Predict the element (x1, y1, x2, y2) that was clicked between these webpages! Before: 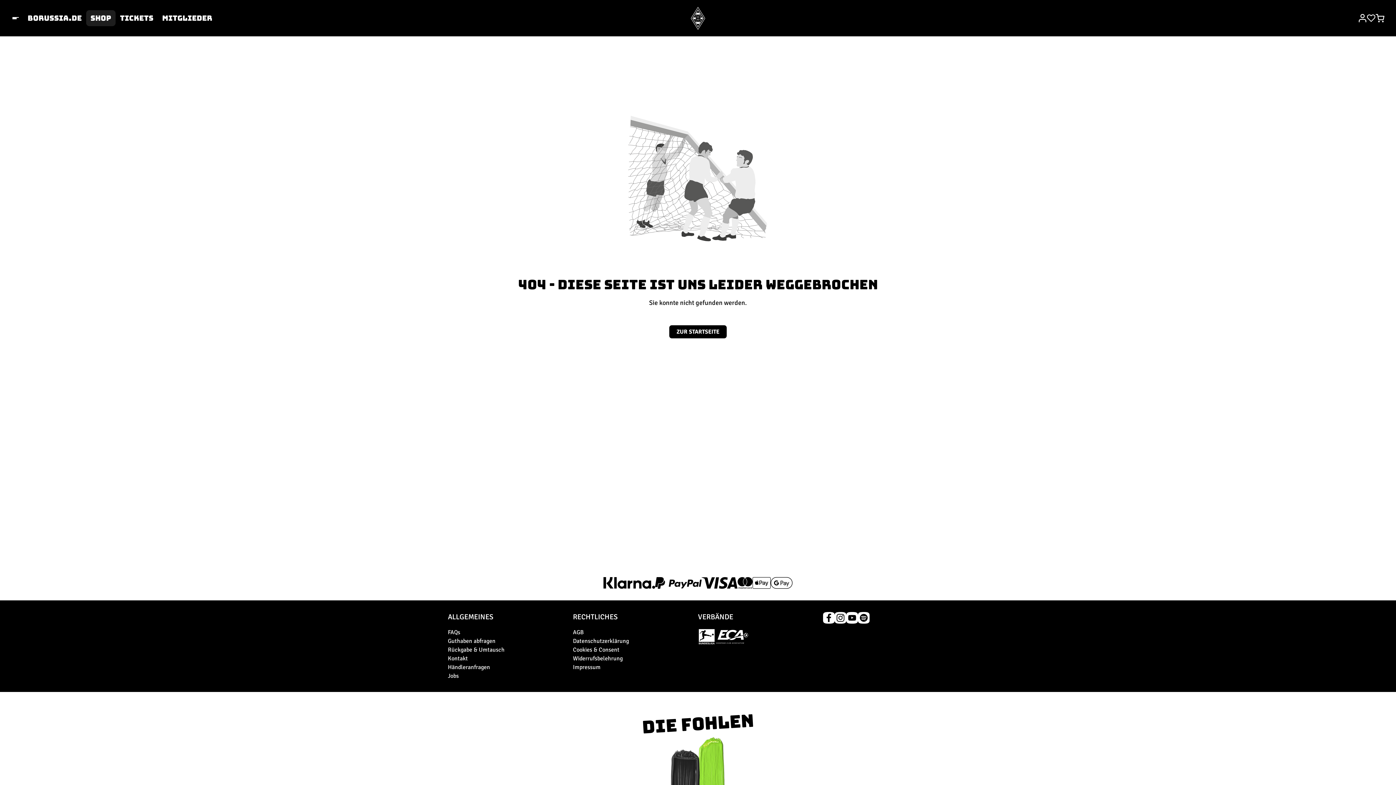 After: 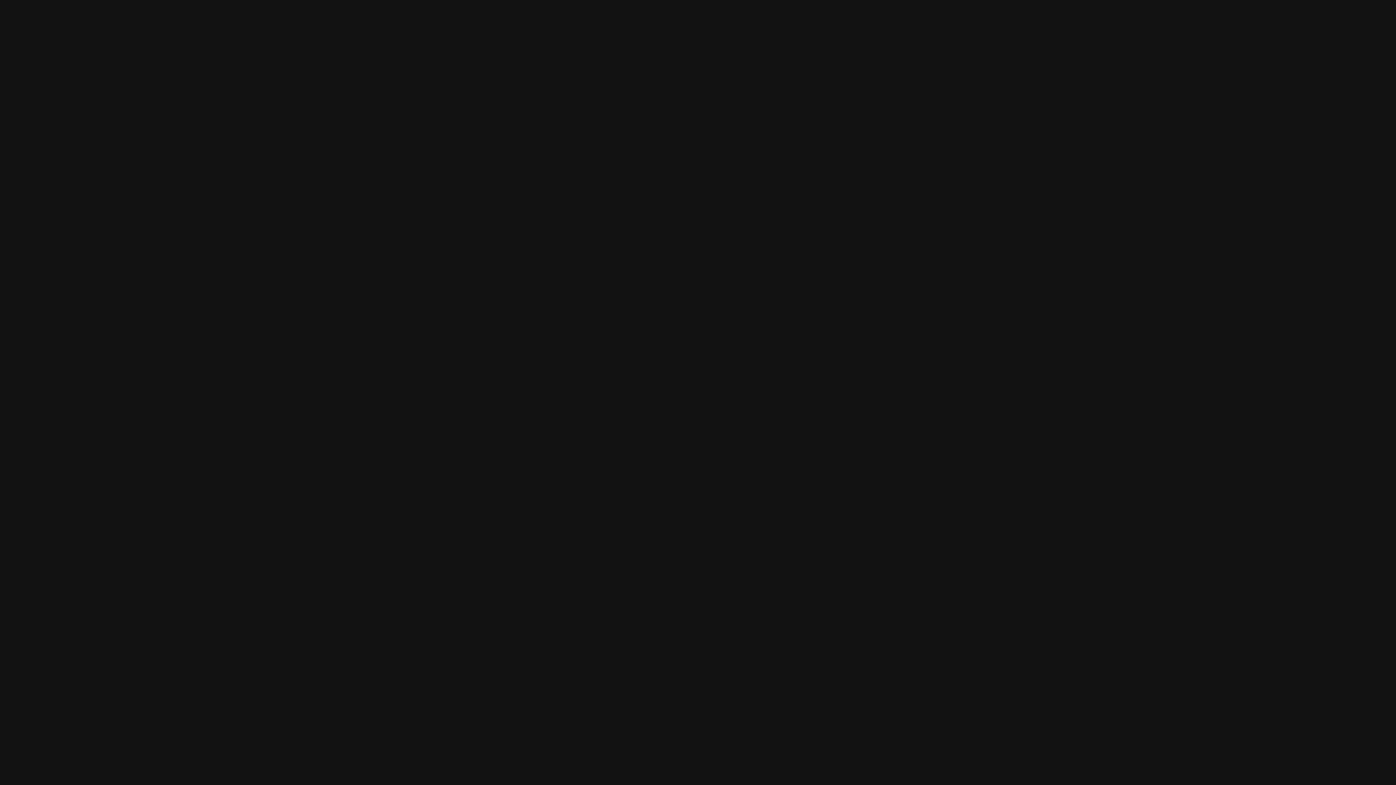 Action: label: Zu unserer Spotify Seite bbox: (858, 612, 869, 680)